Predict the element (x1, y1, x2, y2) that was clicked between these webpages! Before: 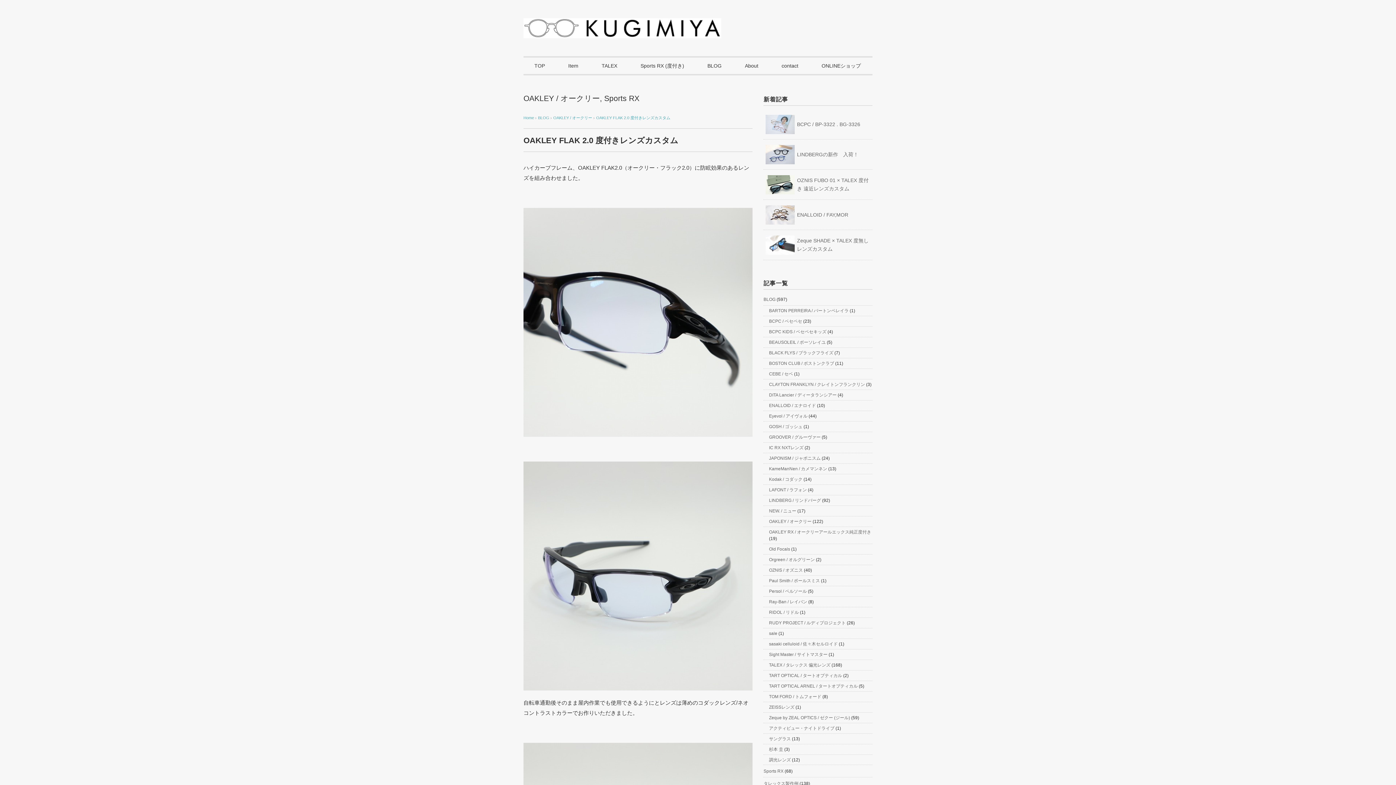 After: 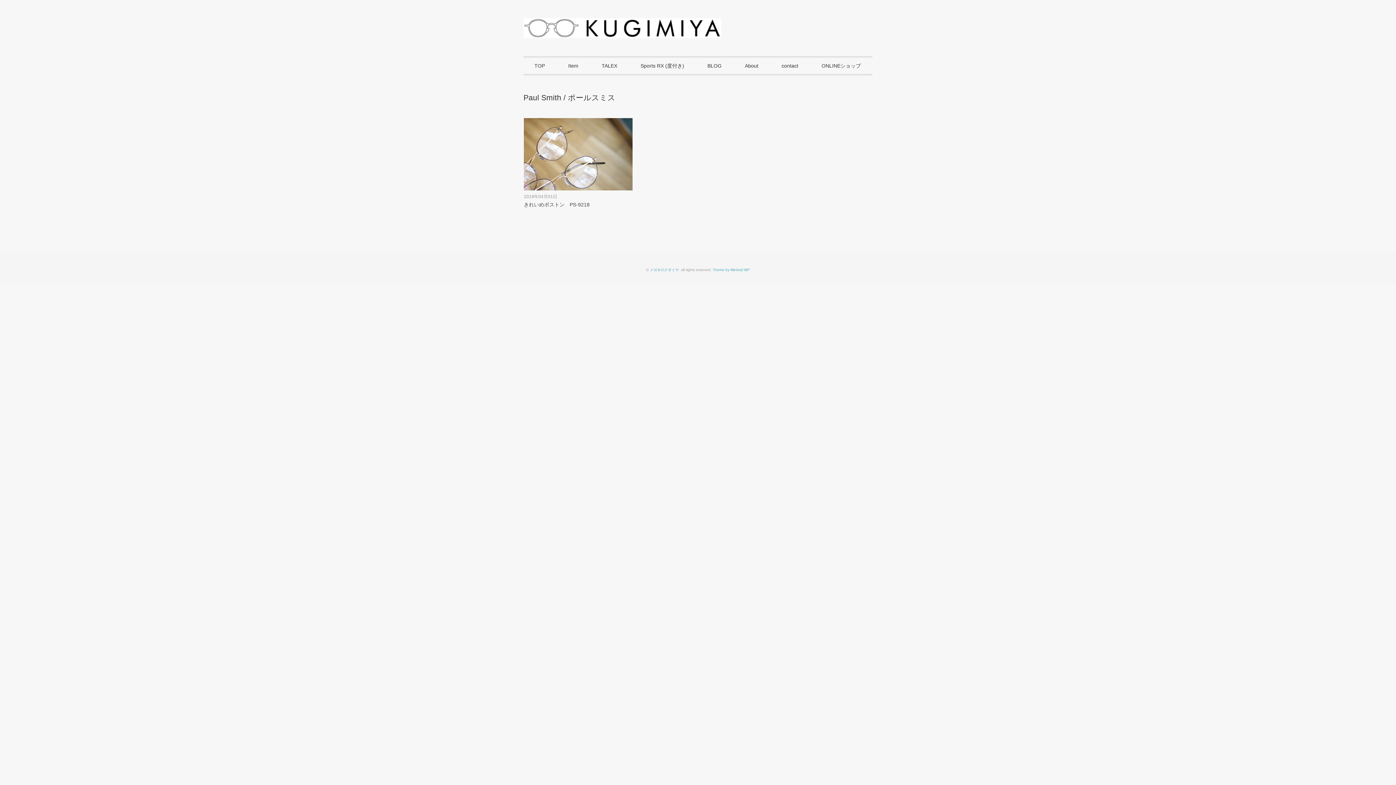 Action: label: Paul Smith / ポールスミス bbox: (769, 577, 820, 584)